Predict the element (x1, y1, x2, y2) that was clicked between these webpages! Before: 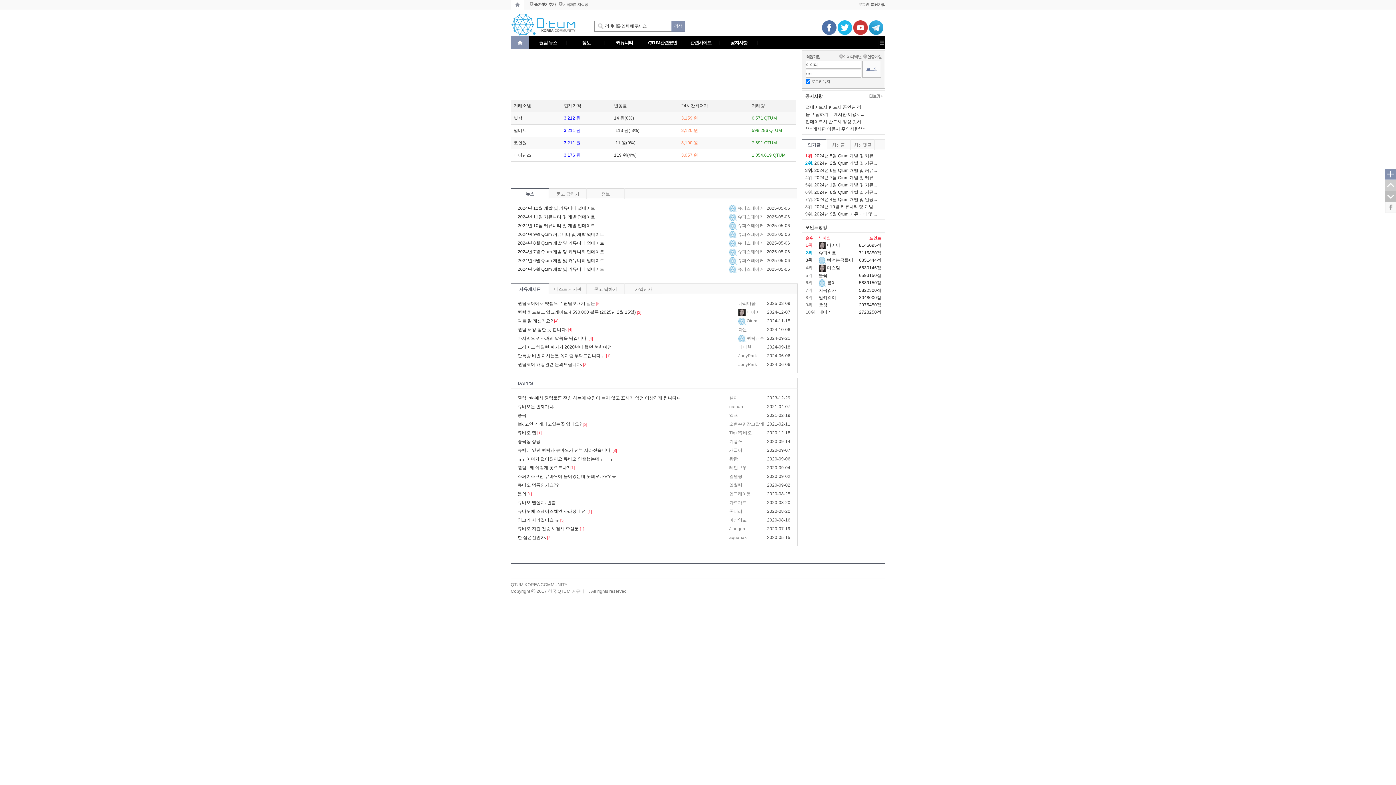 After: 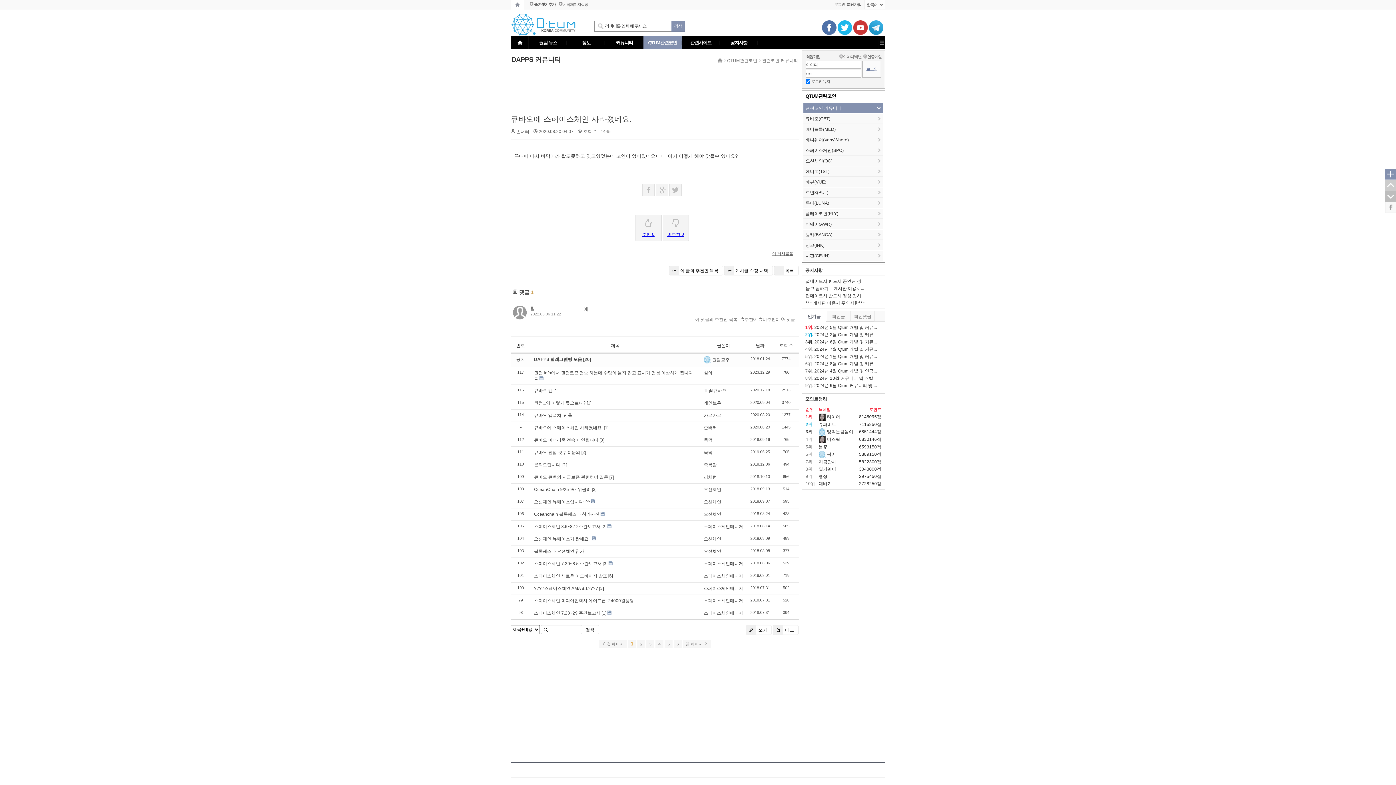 Action: bbox: (517, 509, 586, 514) label: 큐바오에 스페이스체인 사라졌네요.